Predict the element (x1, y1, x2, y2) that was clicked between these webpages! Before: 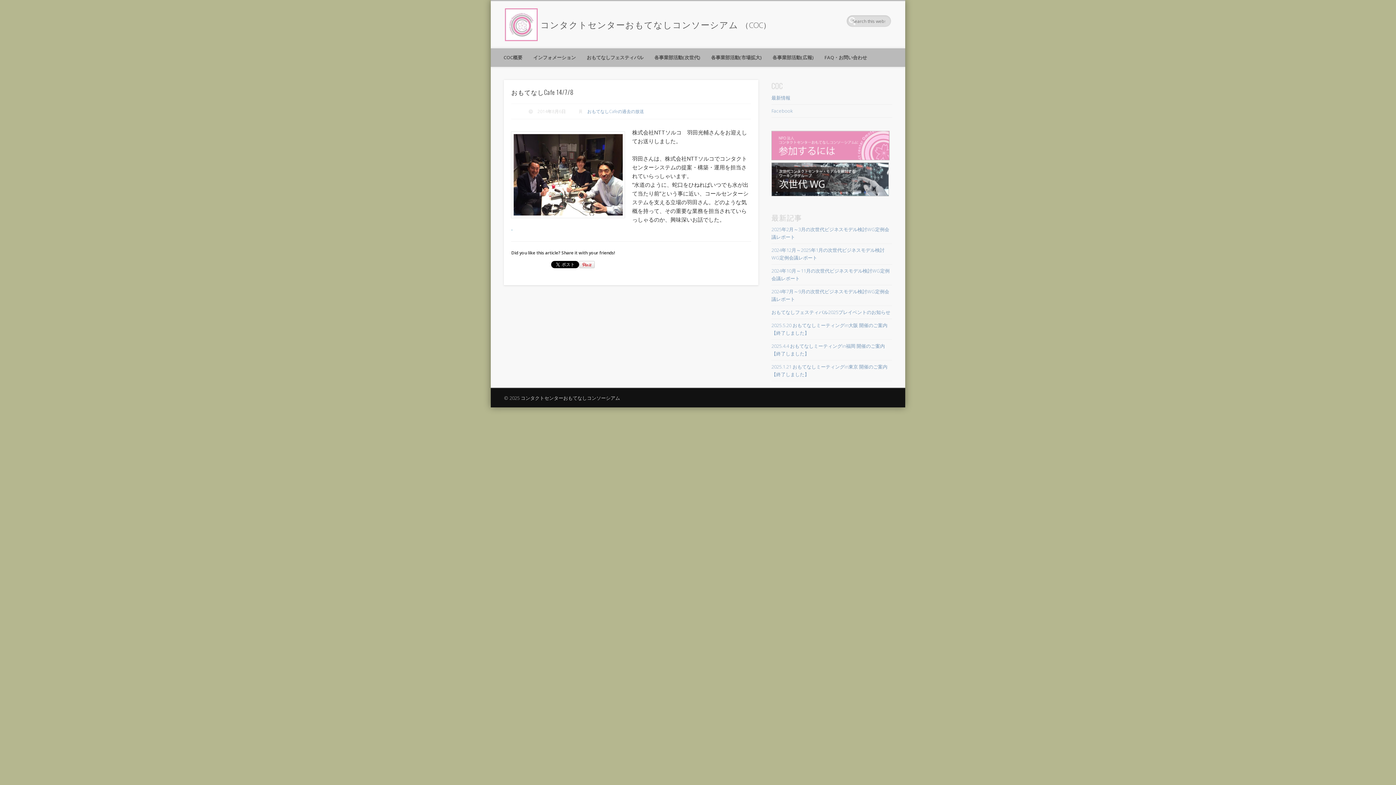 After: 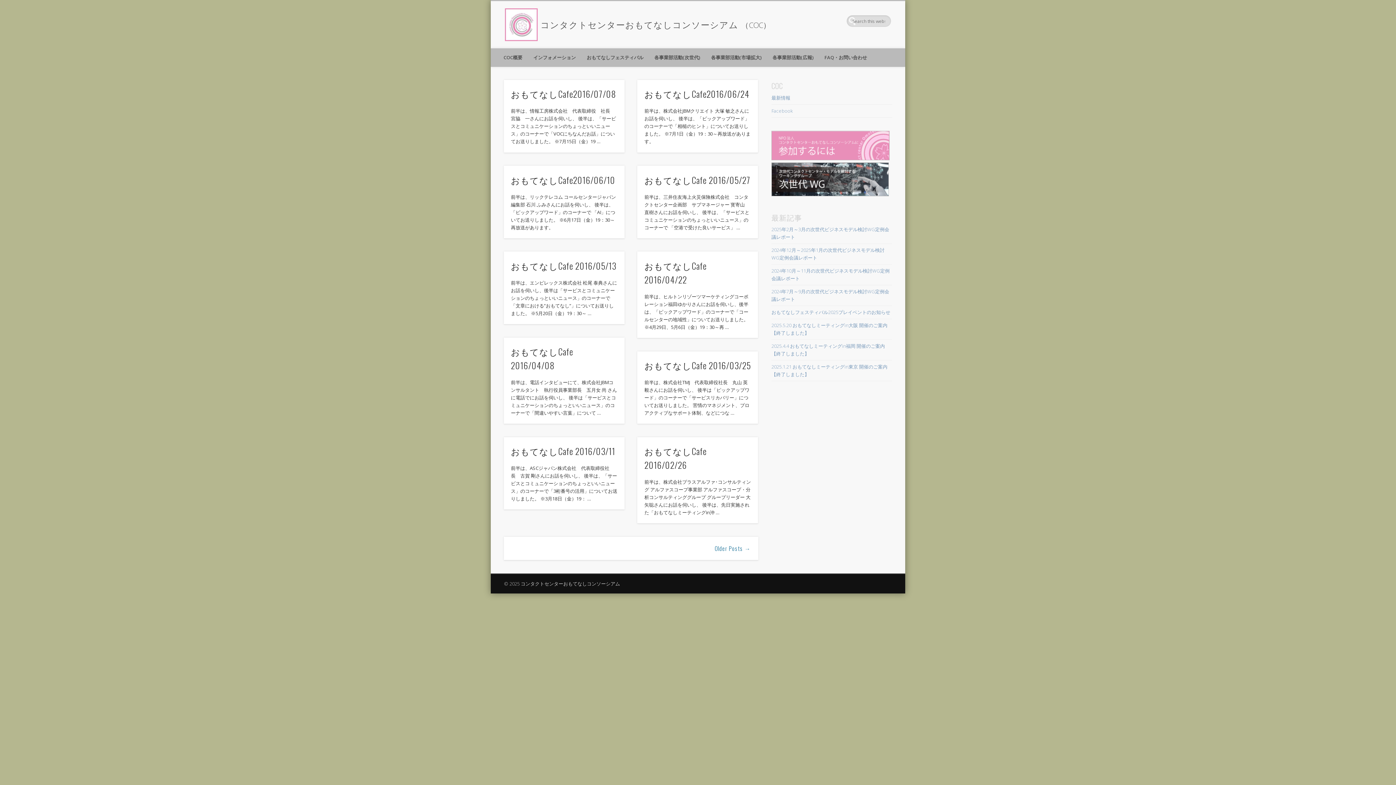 Action: bbox: (587, 108, 644, 114) label: おもてなしCafeの過去の放送